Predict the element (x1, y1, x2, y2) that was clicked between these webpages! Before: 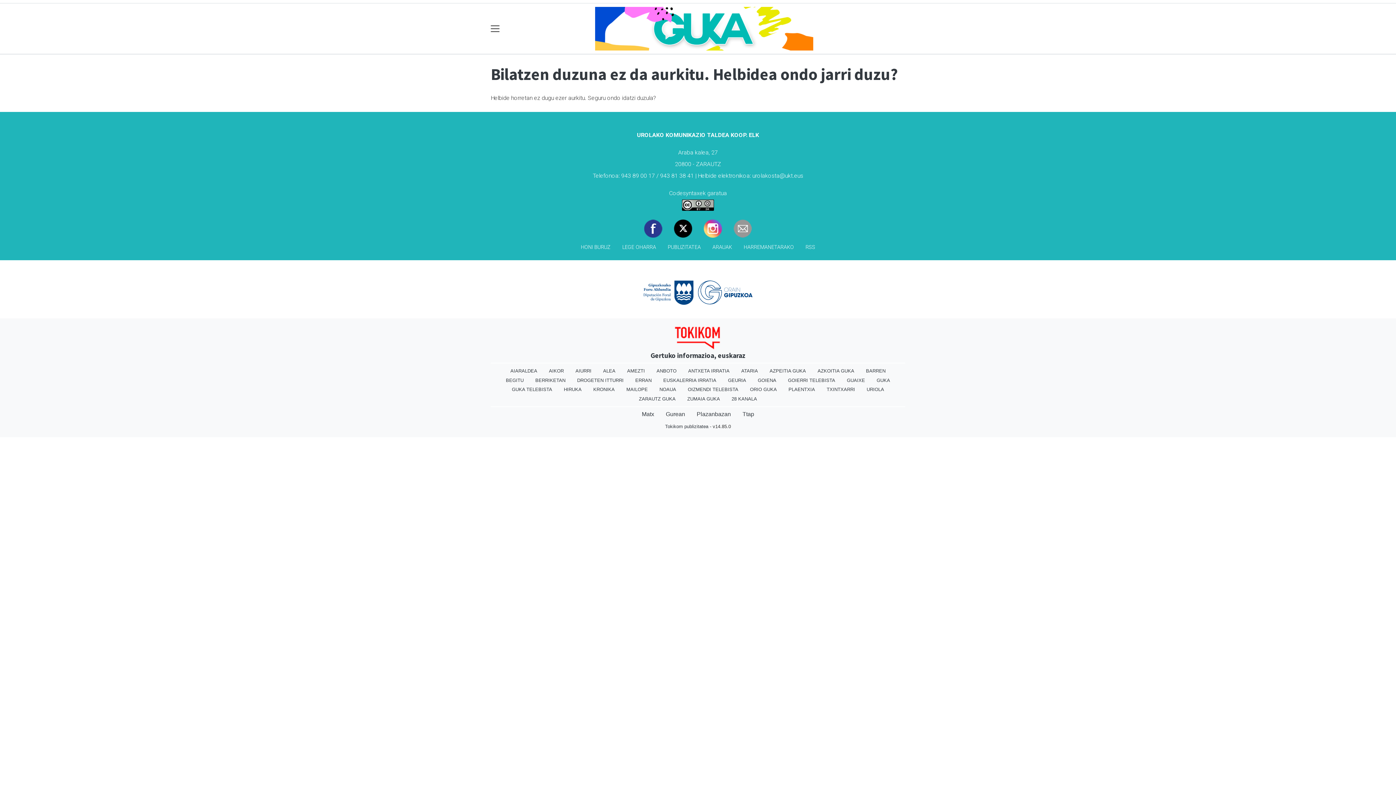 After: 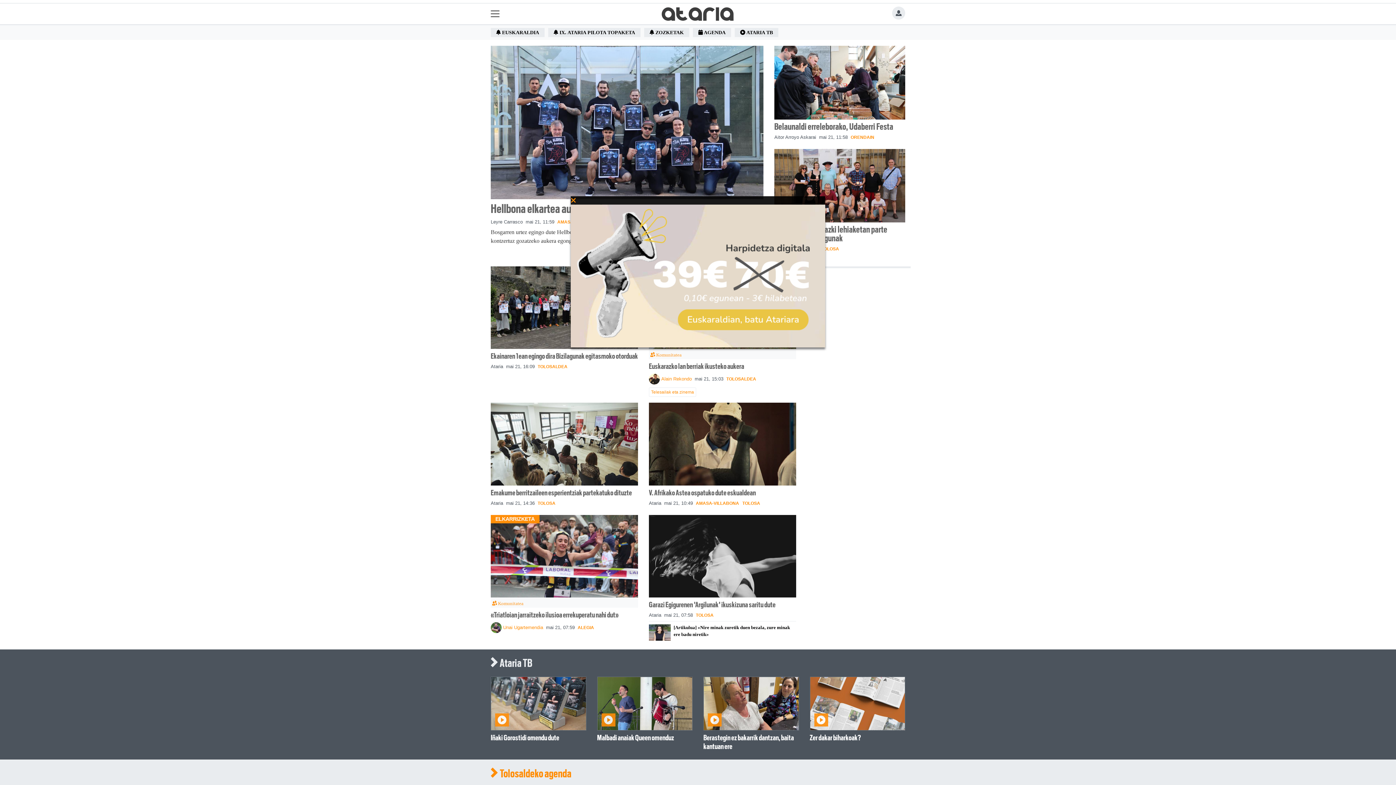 Action: label: ATARIA bbox: (735, 366, 764, 375)